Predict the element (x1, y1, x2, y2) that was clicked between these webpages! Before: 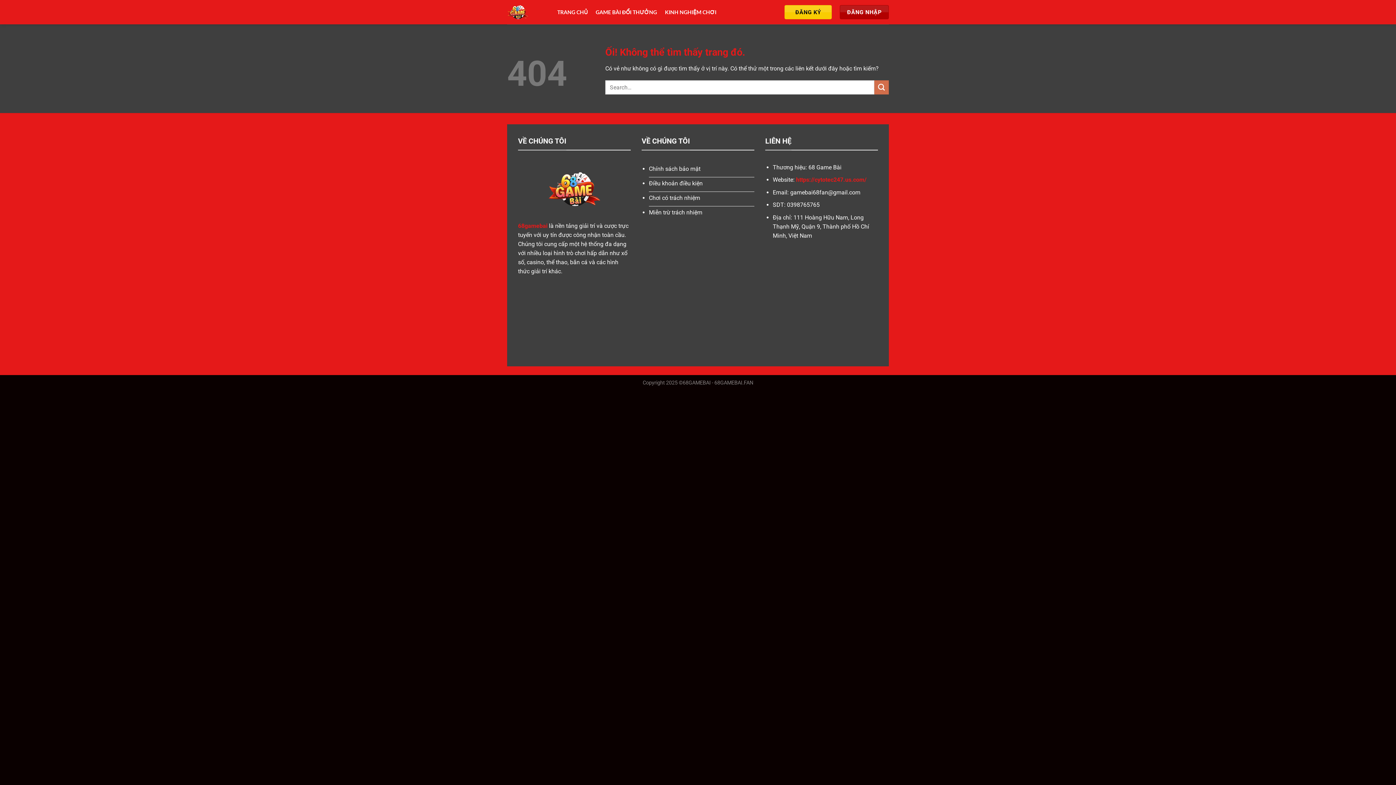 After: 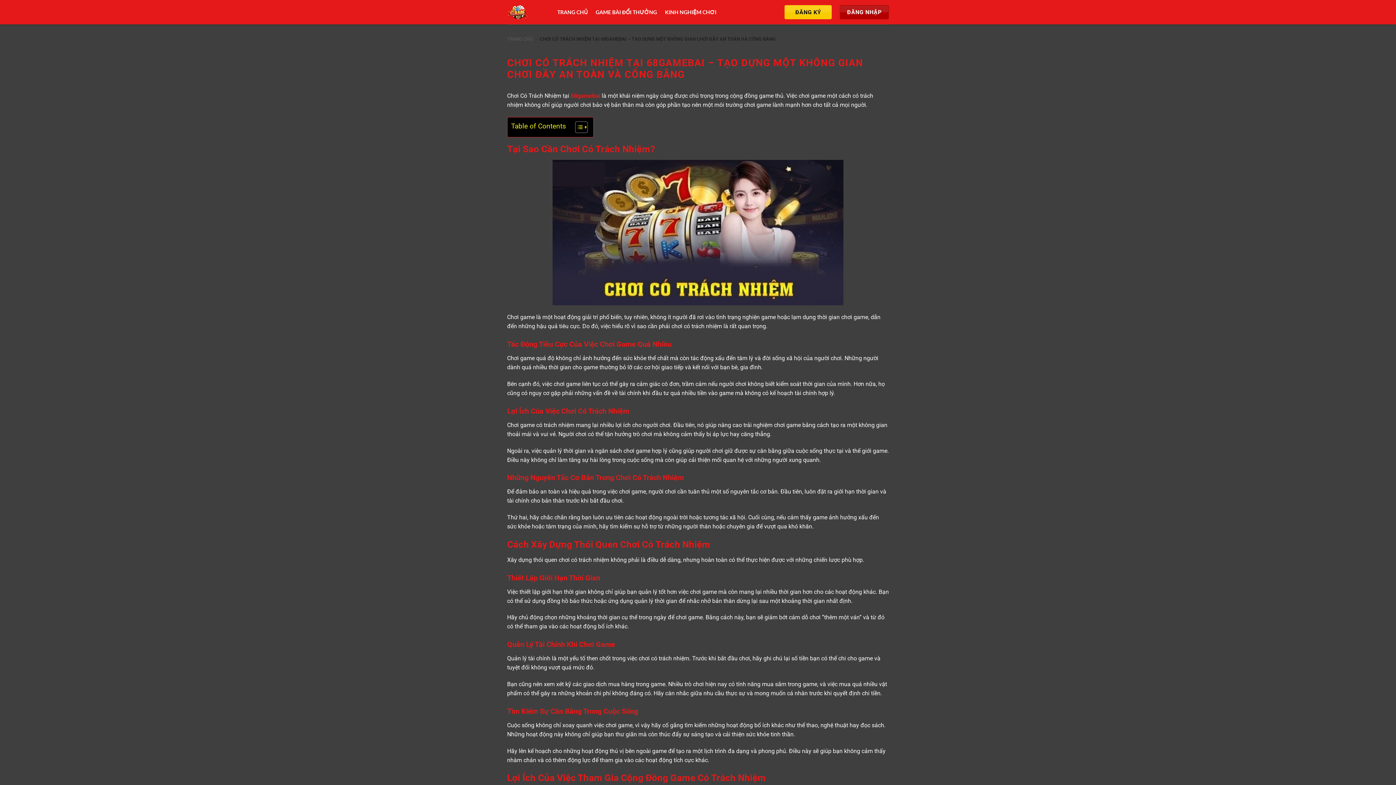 Action: label: Chơi có trách nhiệm bbox: (649, 191, 754, 206)